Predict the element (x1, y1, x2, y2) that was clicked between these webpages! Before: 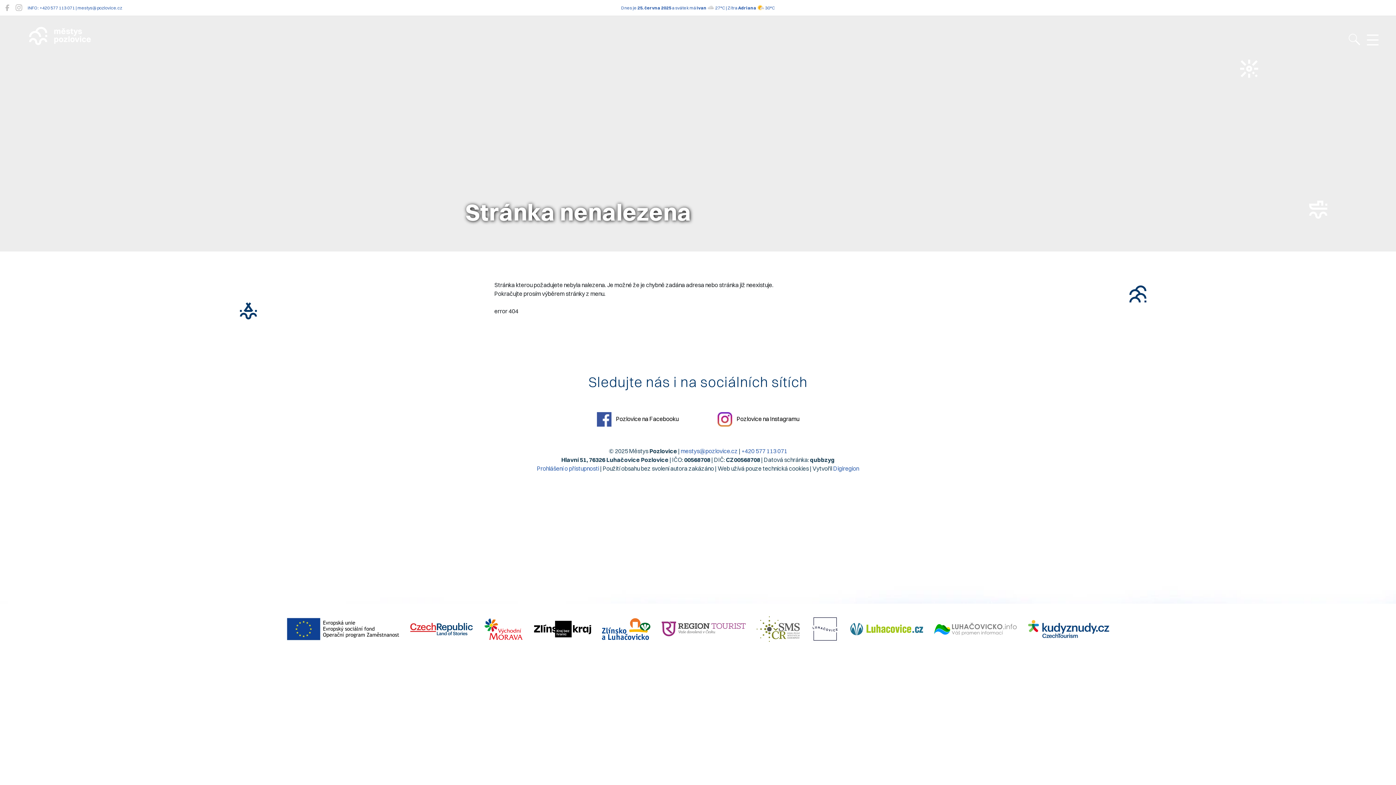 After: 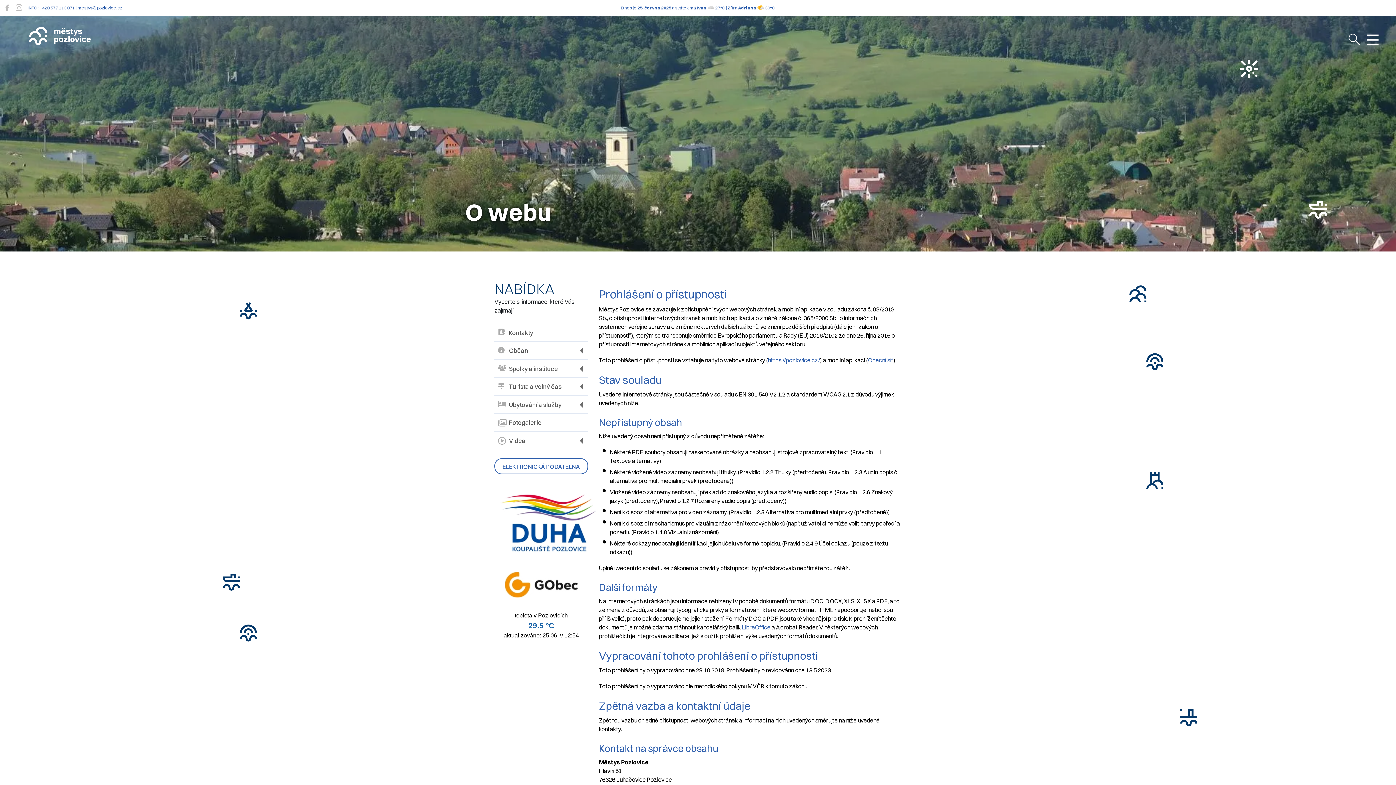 Action: label: Prohlášení o přístupnosti bbox: (537, 465, 599, 472)